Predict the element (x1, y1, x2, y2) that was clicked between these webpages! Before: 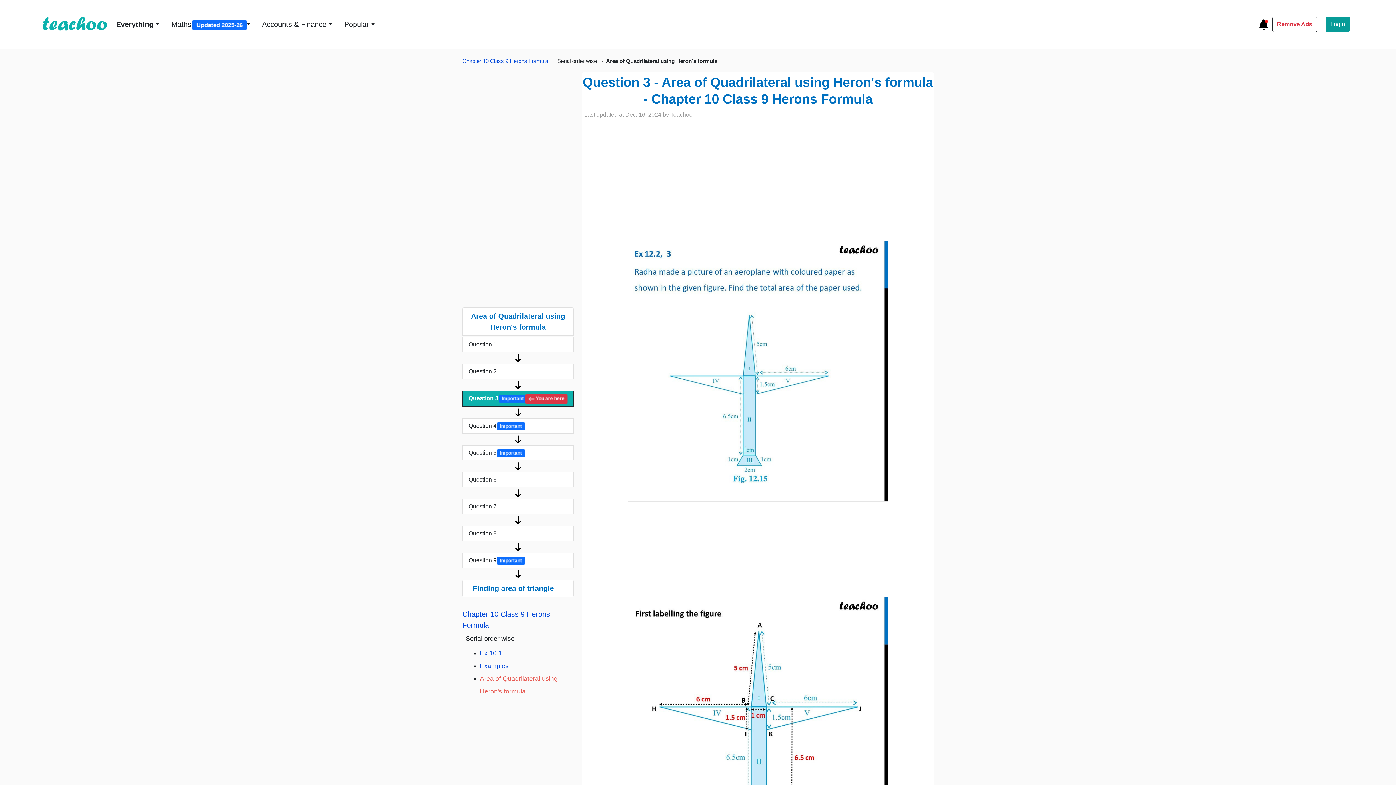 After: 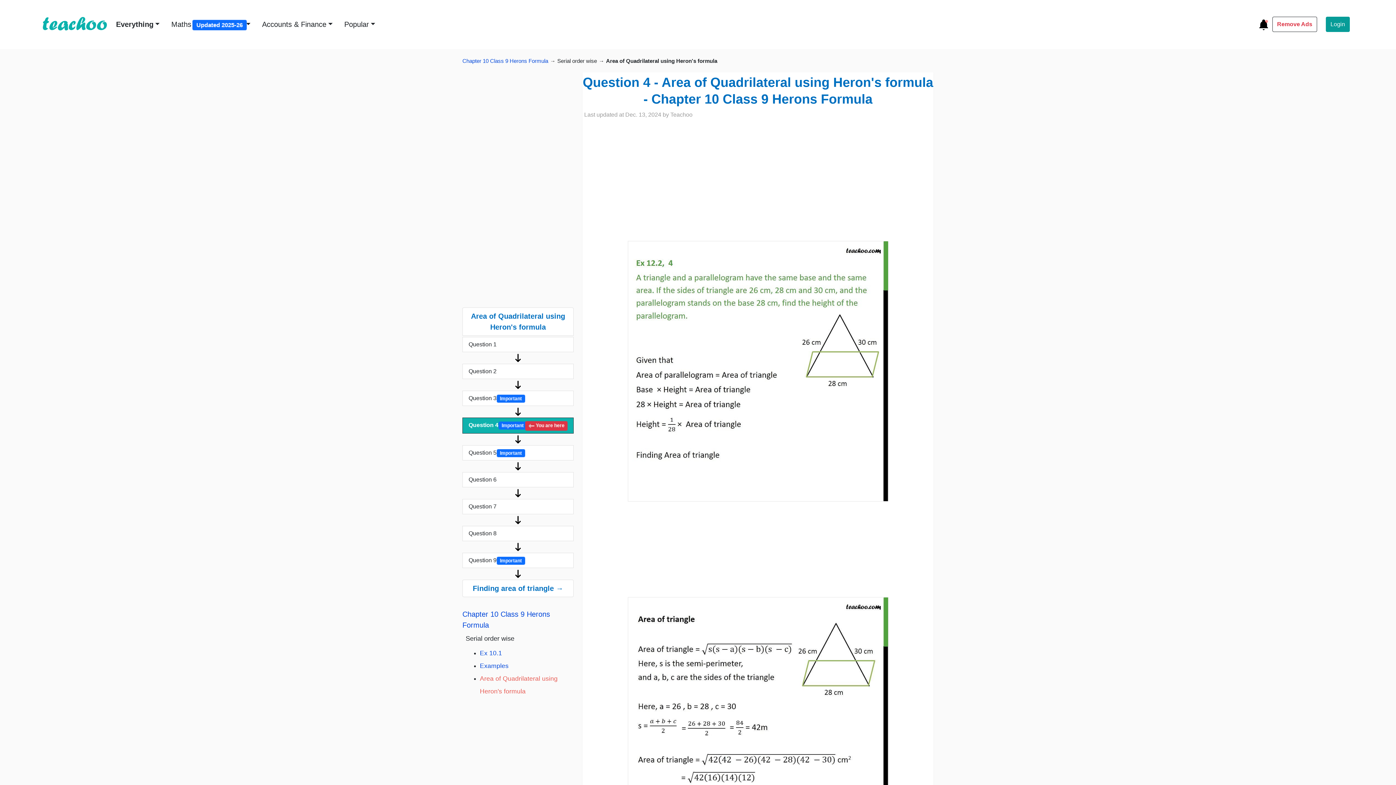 Action: label: Question 4 Important bbox: (462, 418, 573, 433)